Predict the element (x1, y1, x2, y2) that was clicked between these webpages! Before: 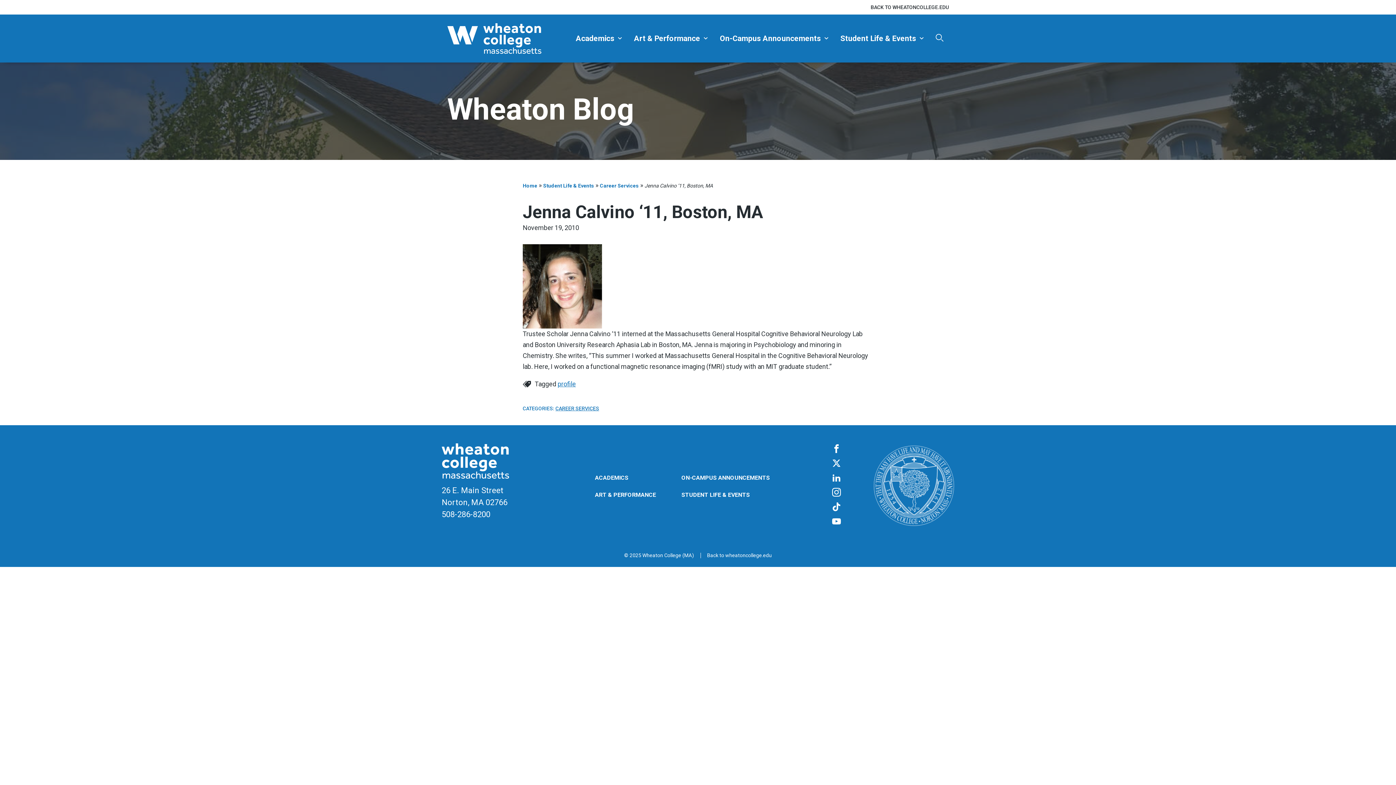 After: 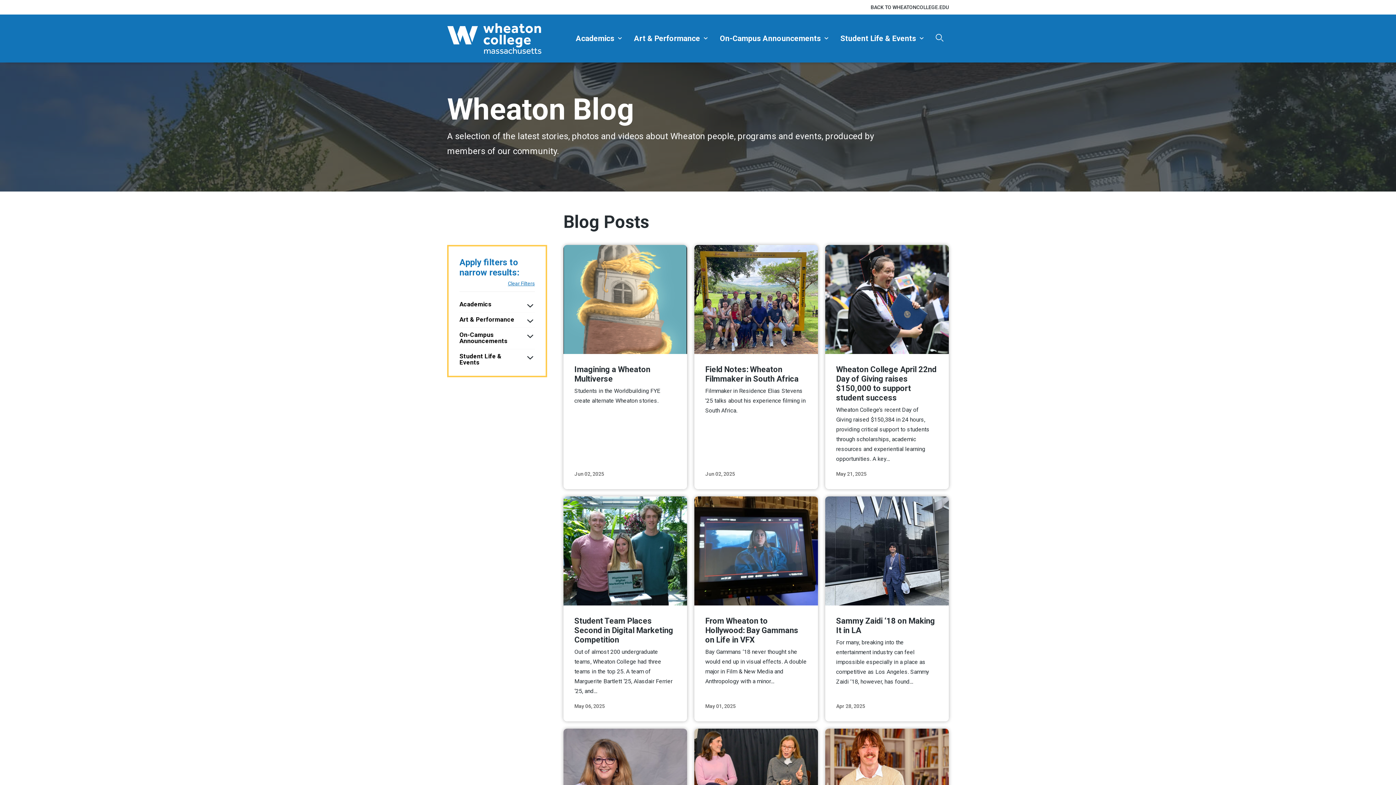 Action: bbox: (441, 443, 532, 479) label: Blog | Norton | Massachusetts